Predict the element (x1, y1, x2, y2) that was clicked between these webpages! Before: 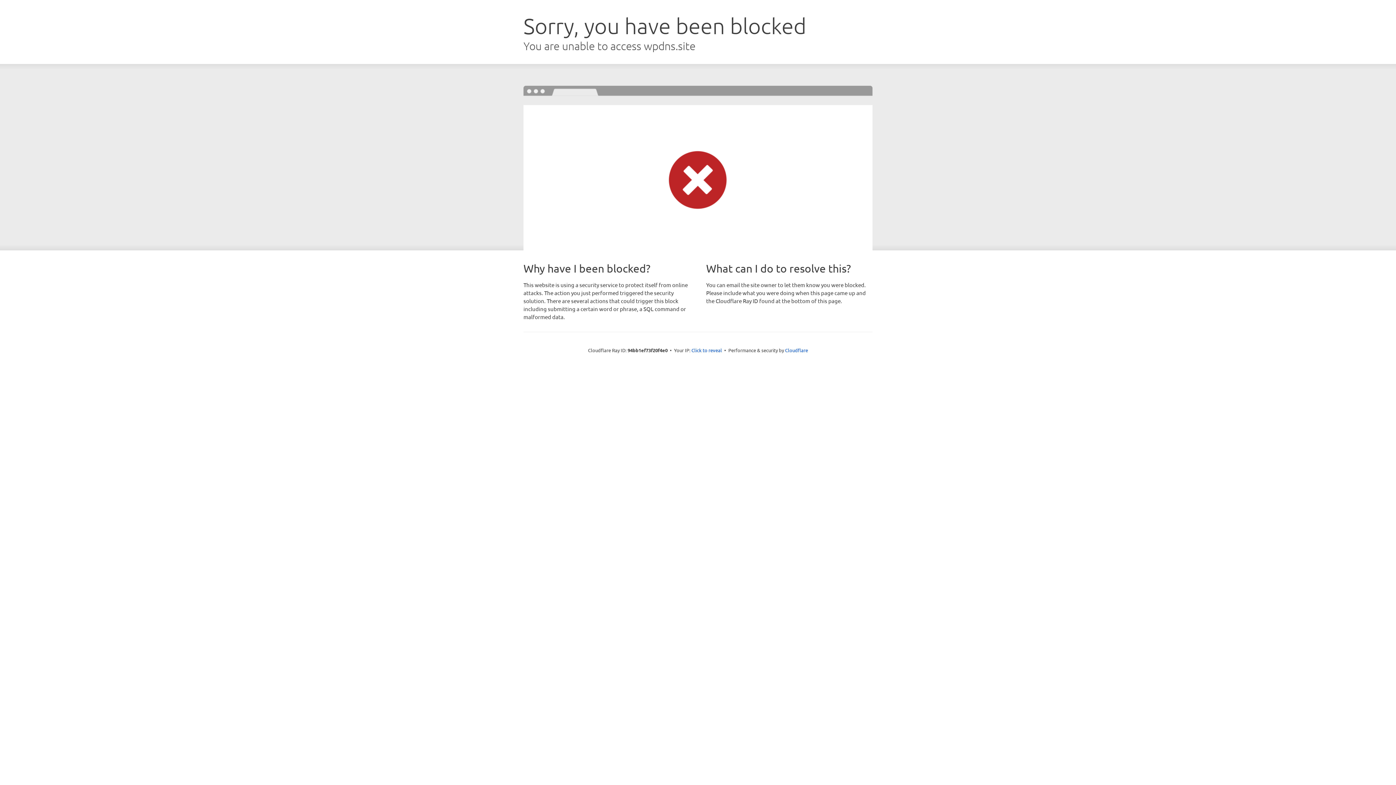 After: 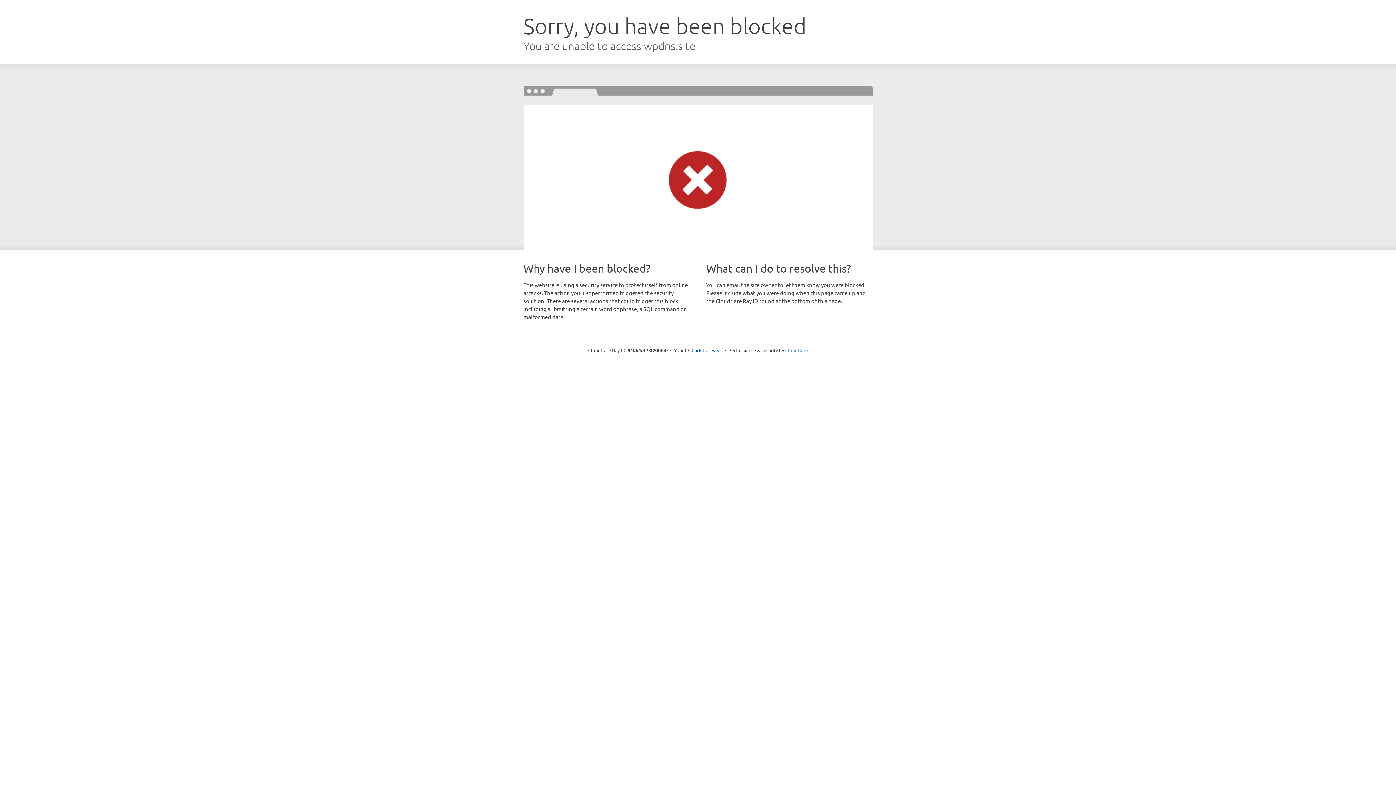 Action: bbox: (785, 347, 808, 353) label: Cloudflare